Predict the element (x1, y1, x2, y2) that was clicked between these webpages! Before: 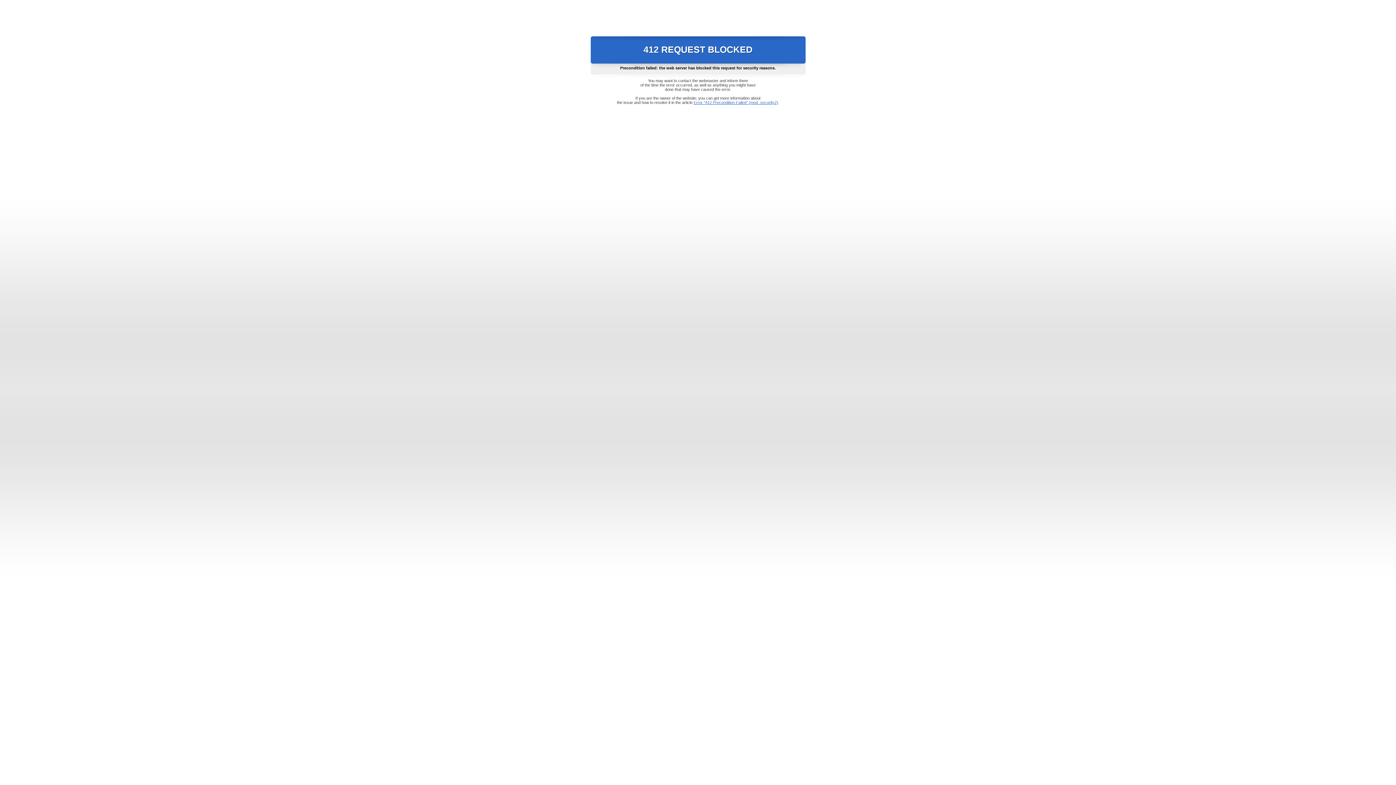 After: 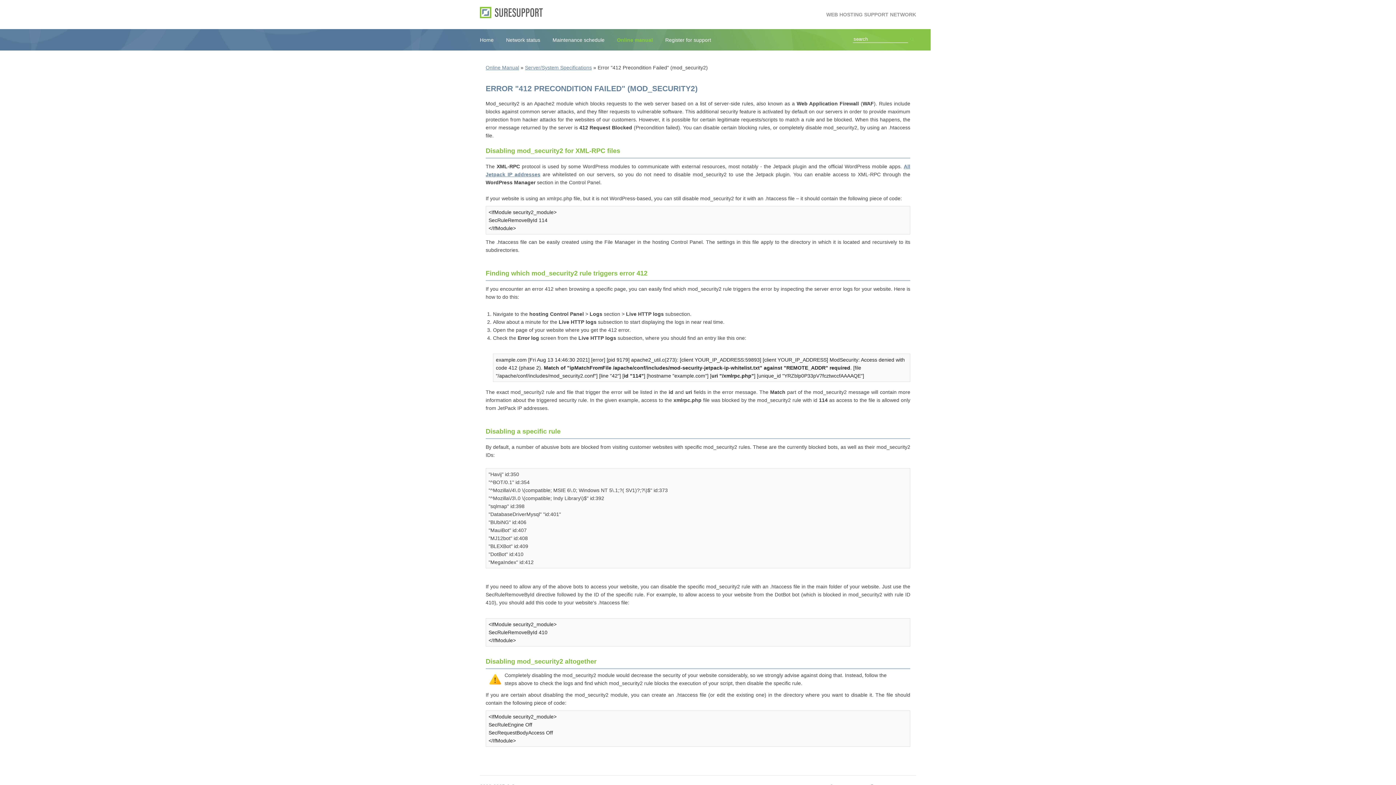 Action: label: Error "412 Precondition Failed" (mod_security2) bbox: (693, 100, 778, 104)